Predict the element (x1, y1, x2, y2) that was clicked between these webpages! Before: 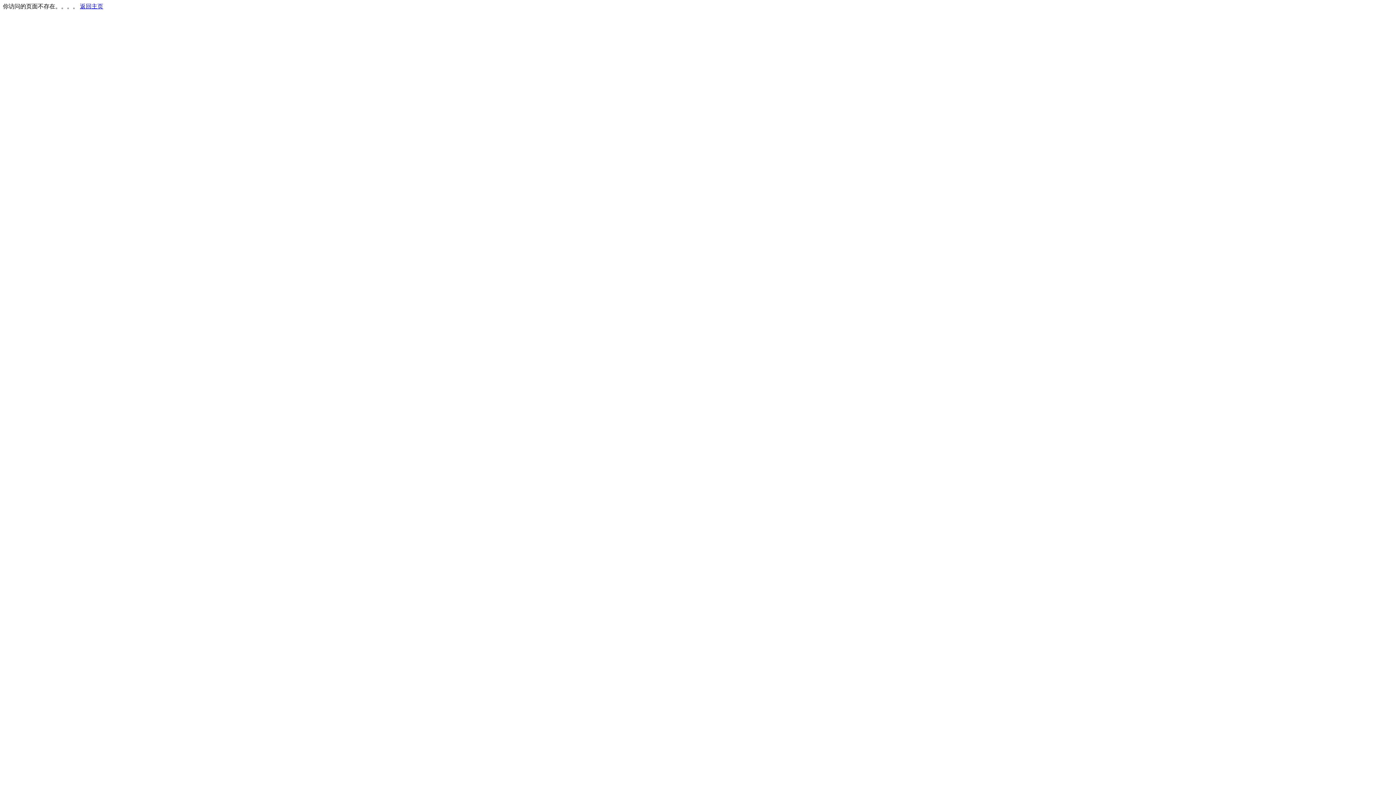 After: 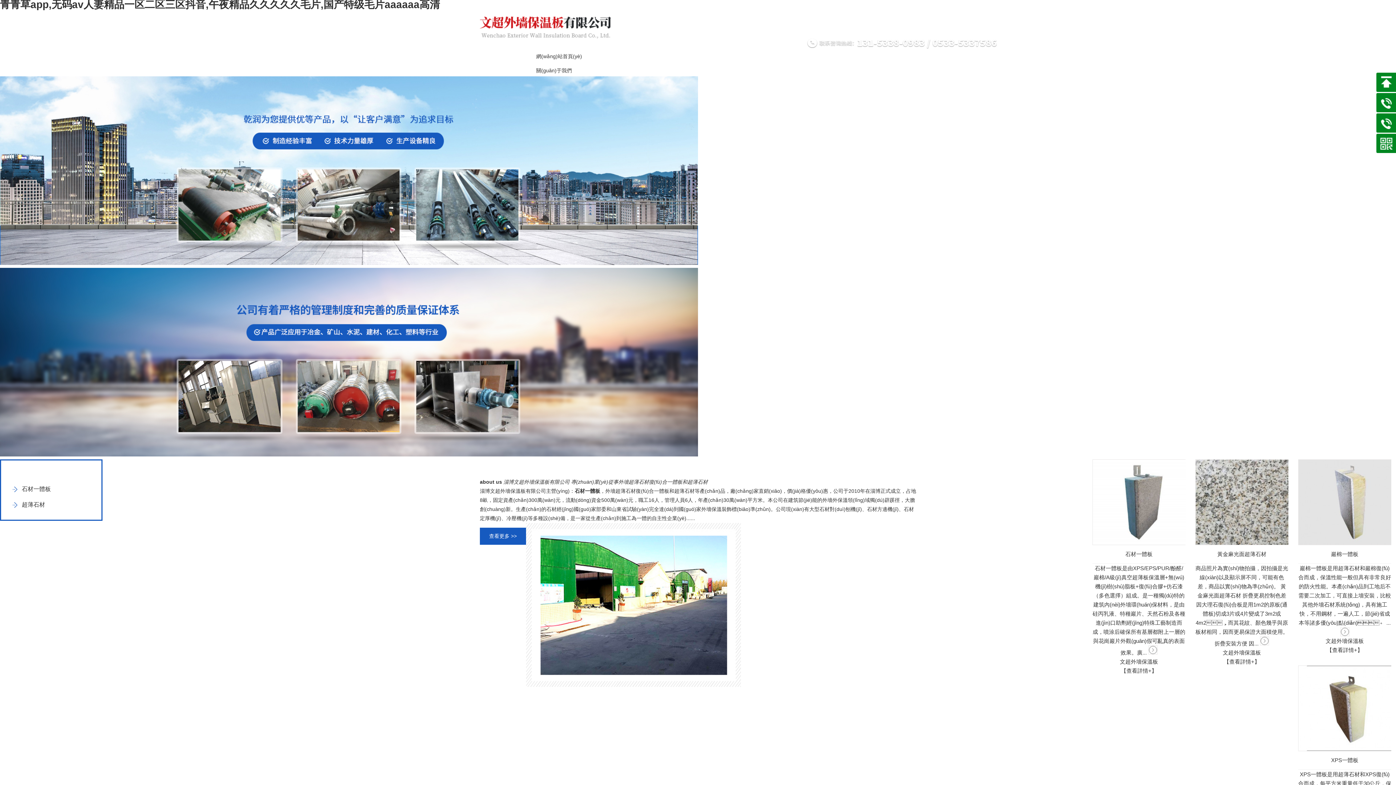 Action: label: 返回主页 bbox: (80, 3, 103, 9)